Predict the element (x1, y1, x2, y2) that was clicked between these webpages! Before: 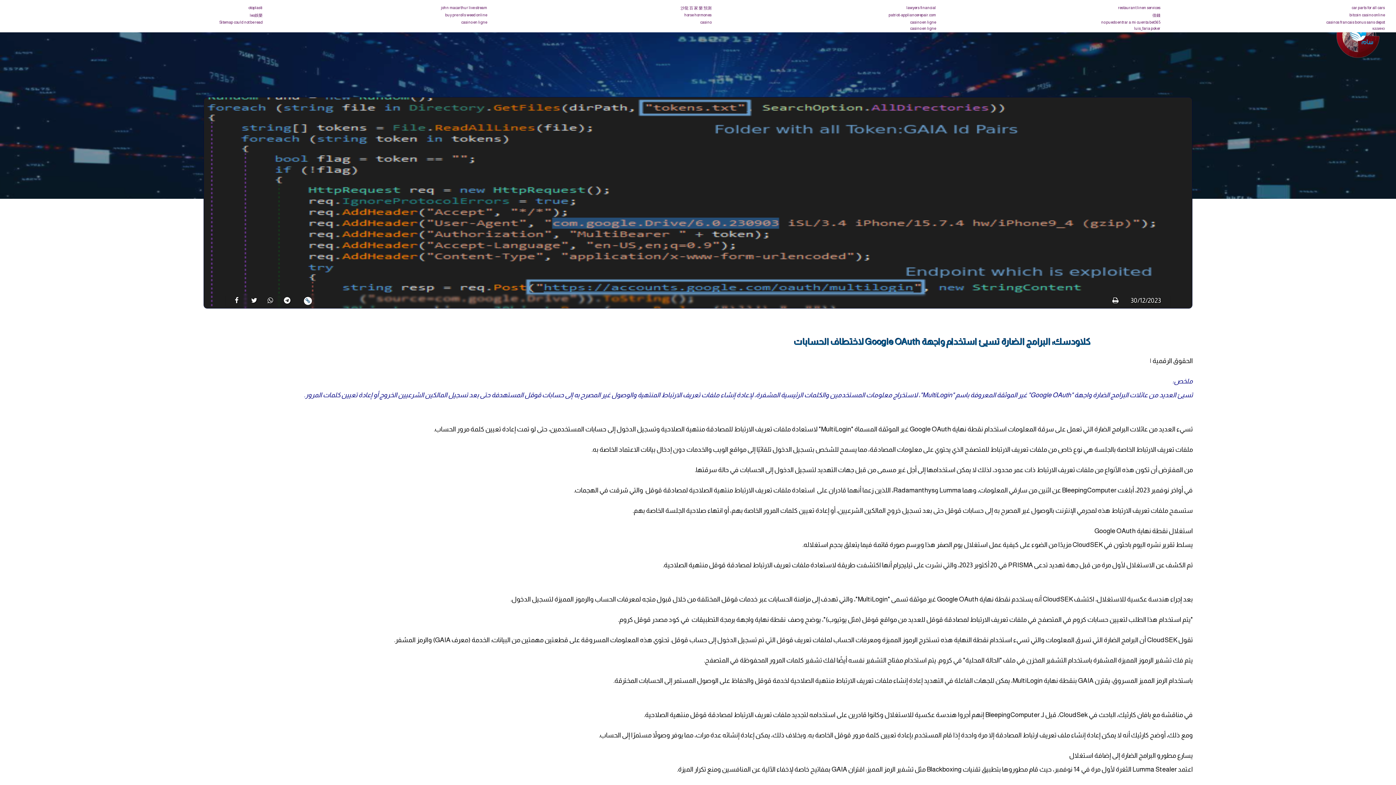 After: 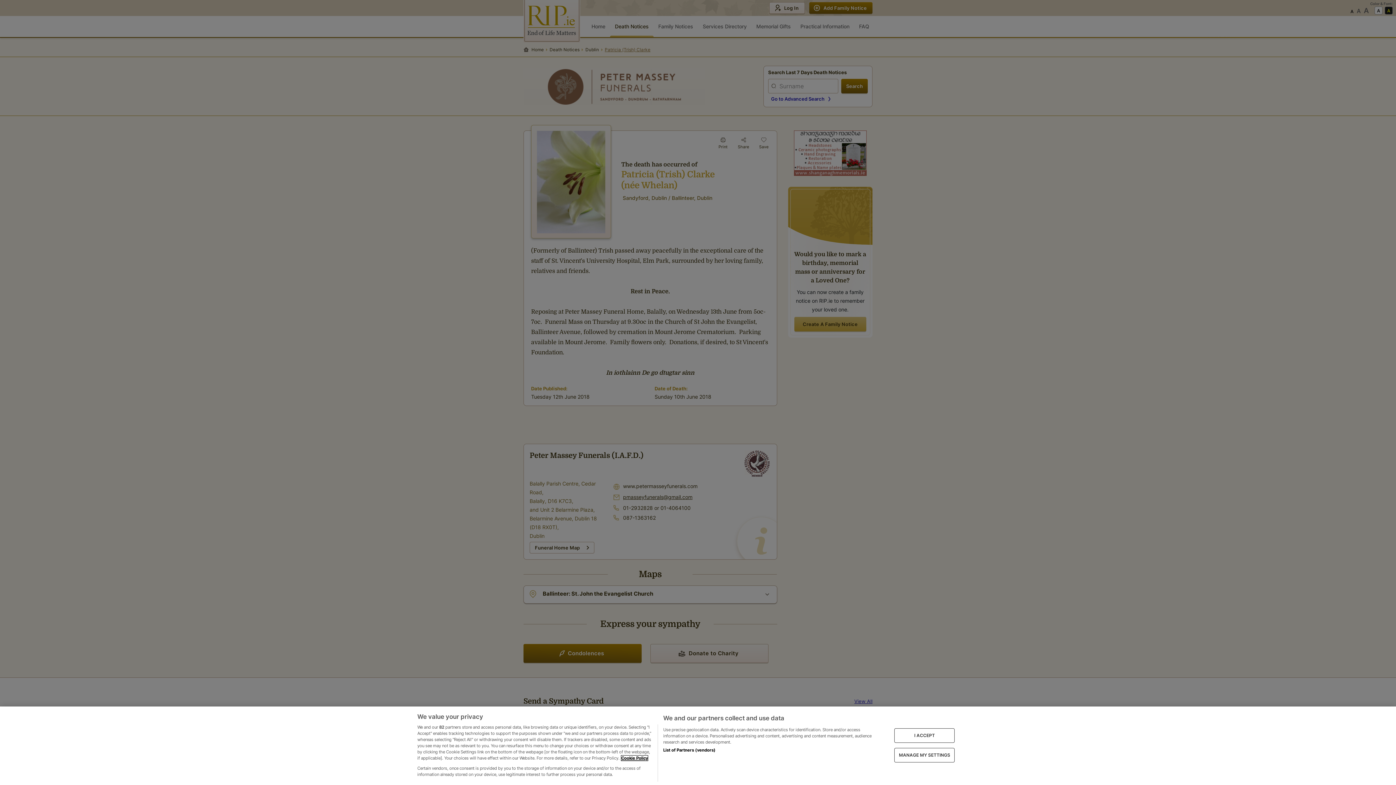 Action: label: luis_faria poker bbox: (1134, 26, 1160, 30)